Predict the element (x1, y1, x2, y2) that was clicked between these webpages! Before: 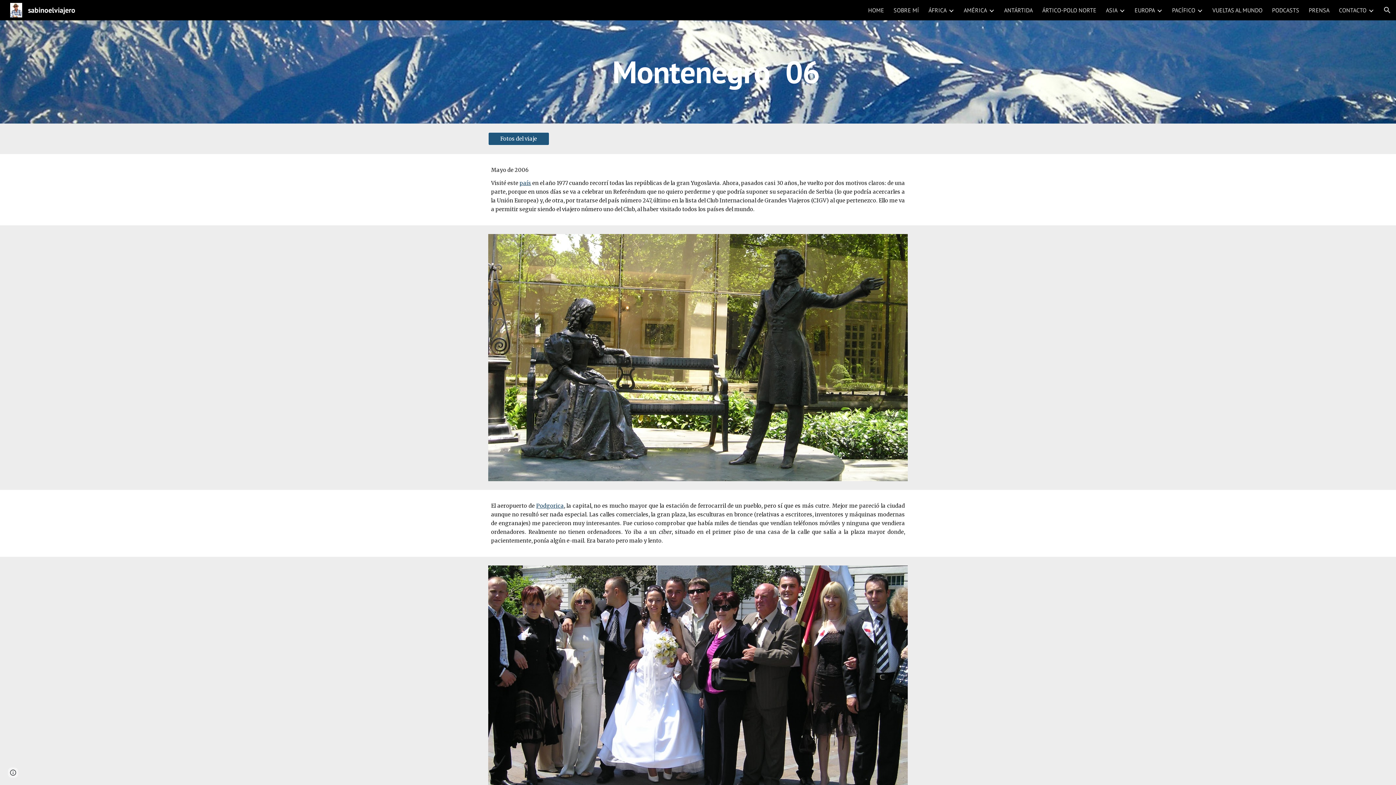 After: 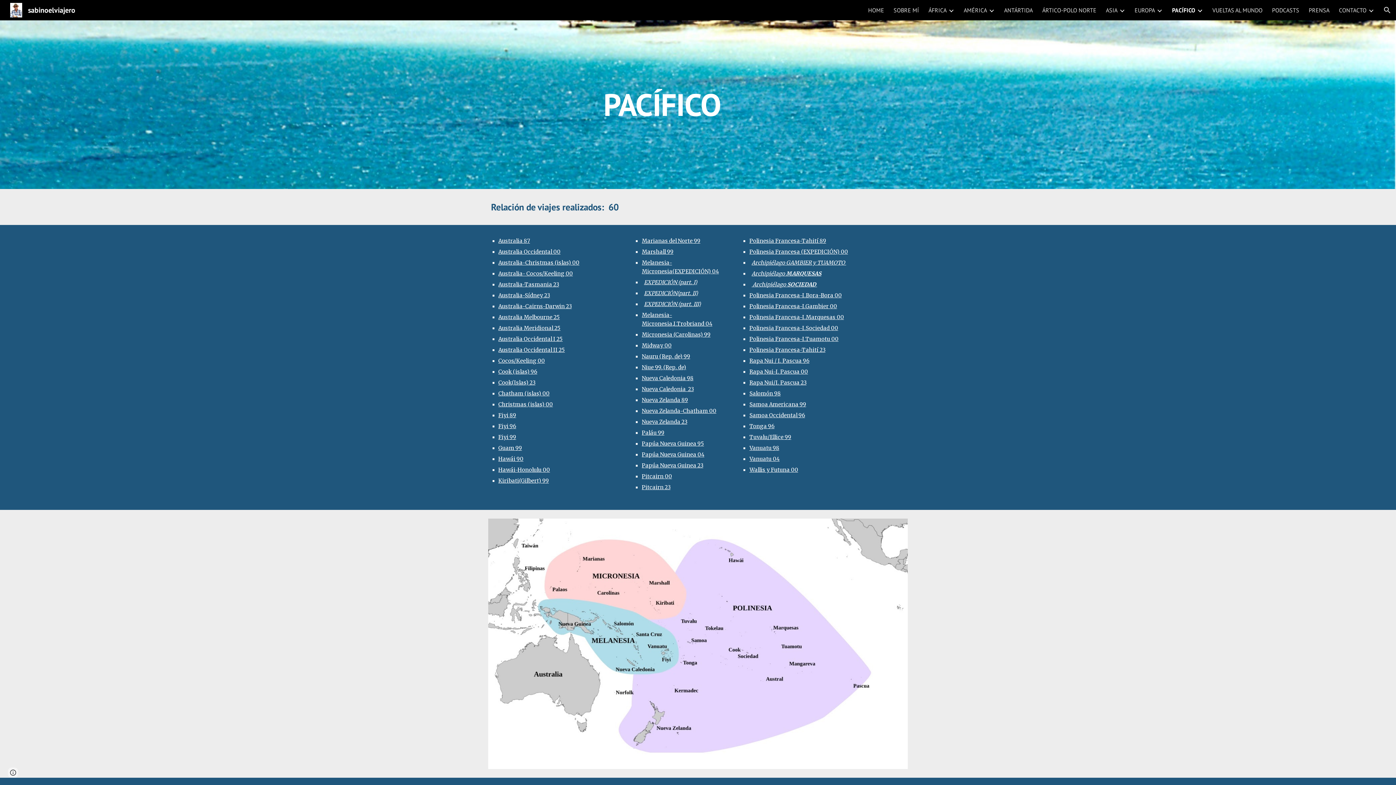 Action: label: PACÍFICO bbox: (1172, 6, 1195, 13)